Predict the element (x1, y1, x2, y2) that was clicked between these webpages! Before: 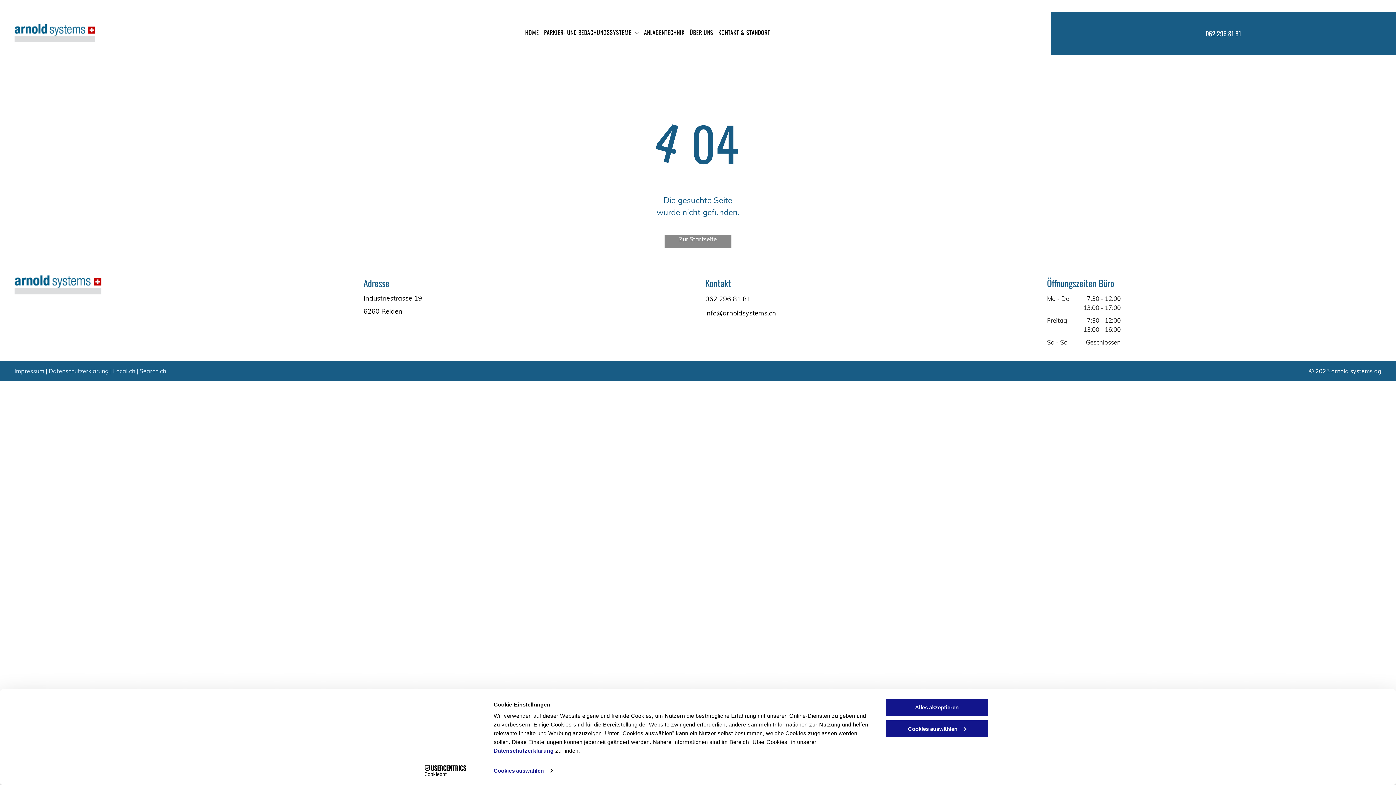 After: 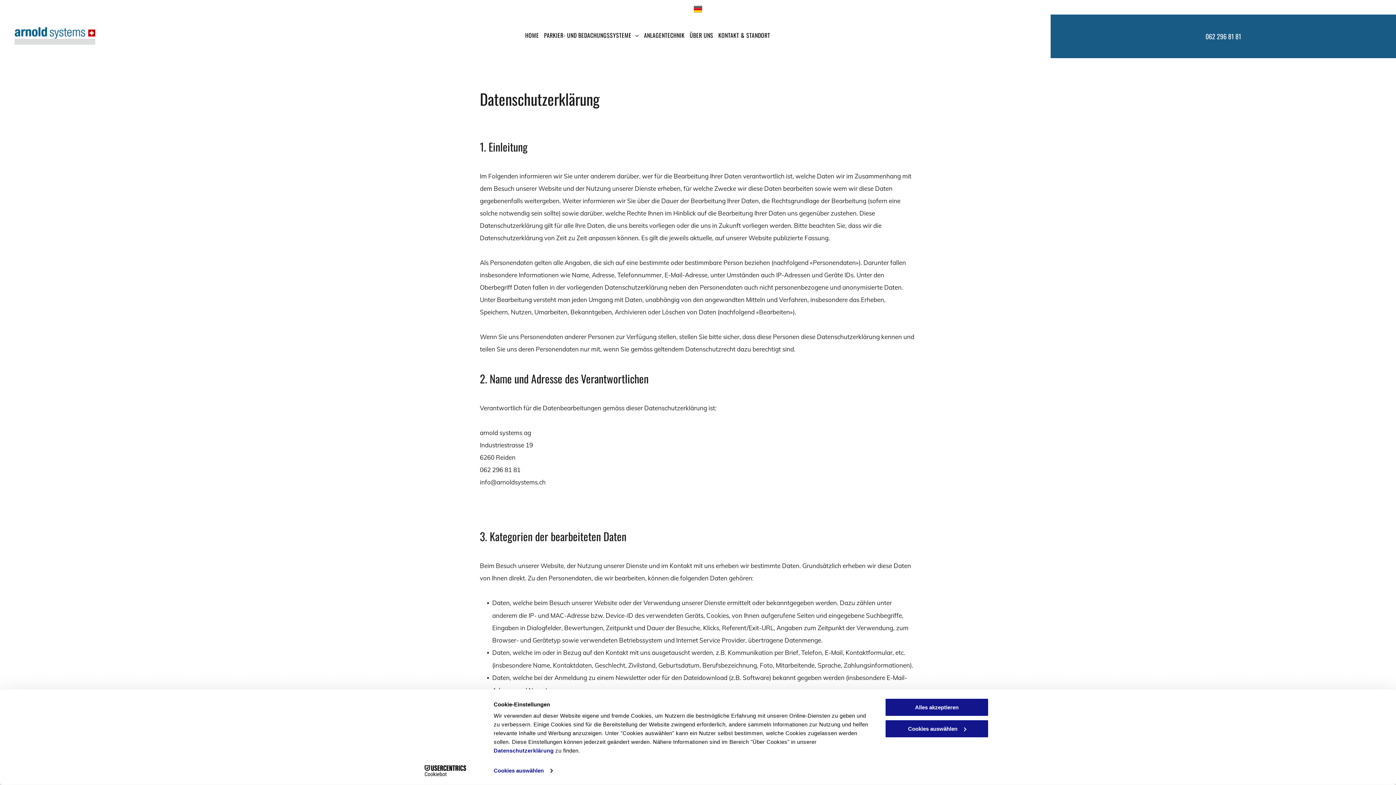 Action: bbox: (48, 367, 108, 374) label: Datenschutzerklärung